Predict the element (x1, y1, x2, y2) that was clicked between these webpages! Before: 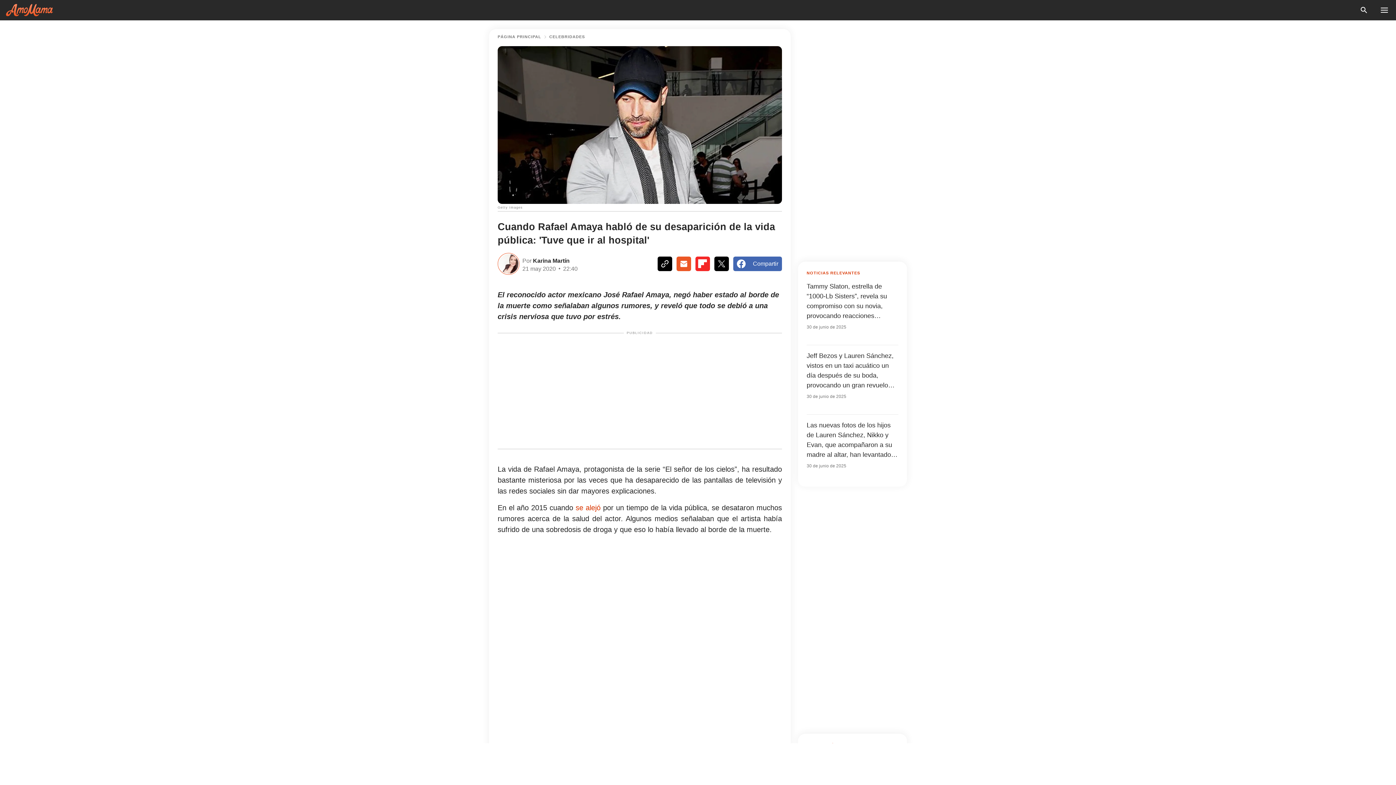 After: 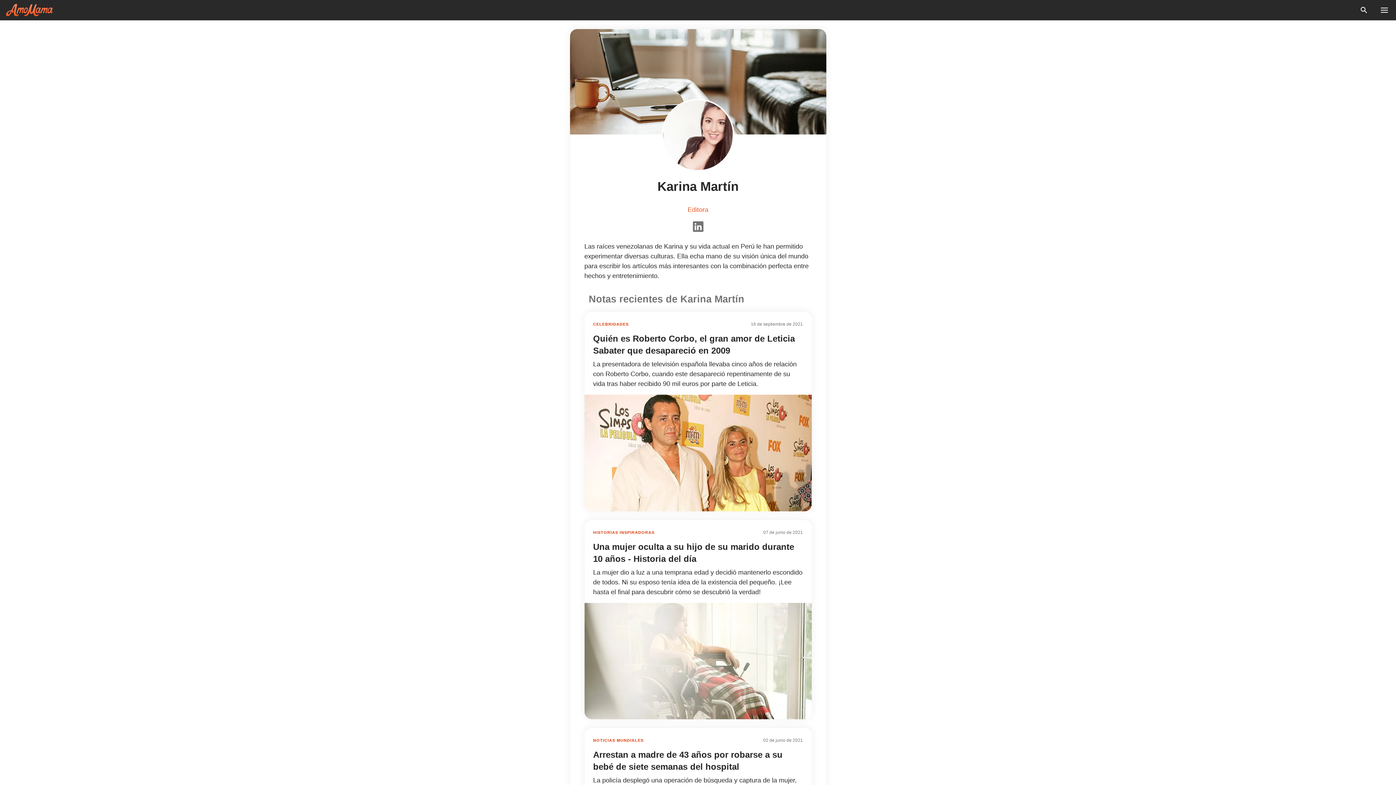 Action: label:  Karina Martín bbox: (531, 256, 569, 264)